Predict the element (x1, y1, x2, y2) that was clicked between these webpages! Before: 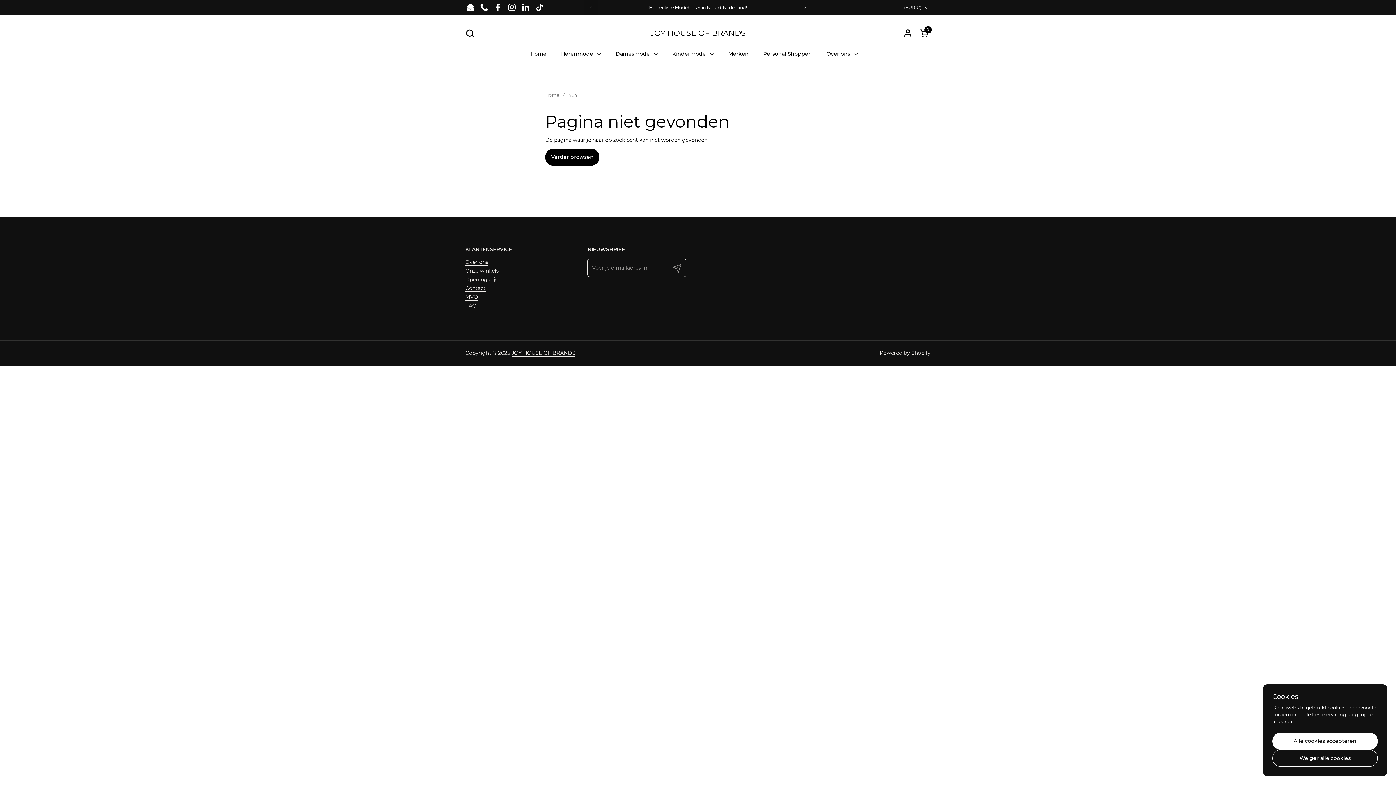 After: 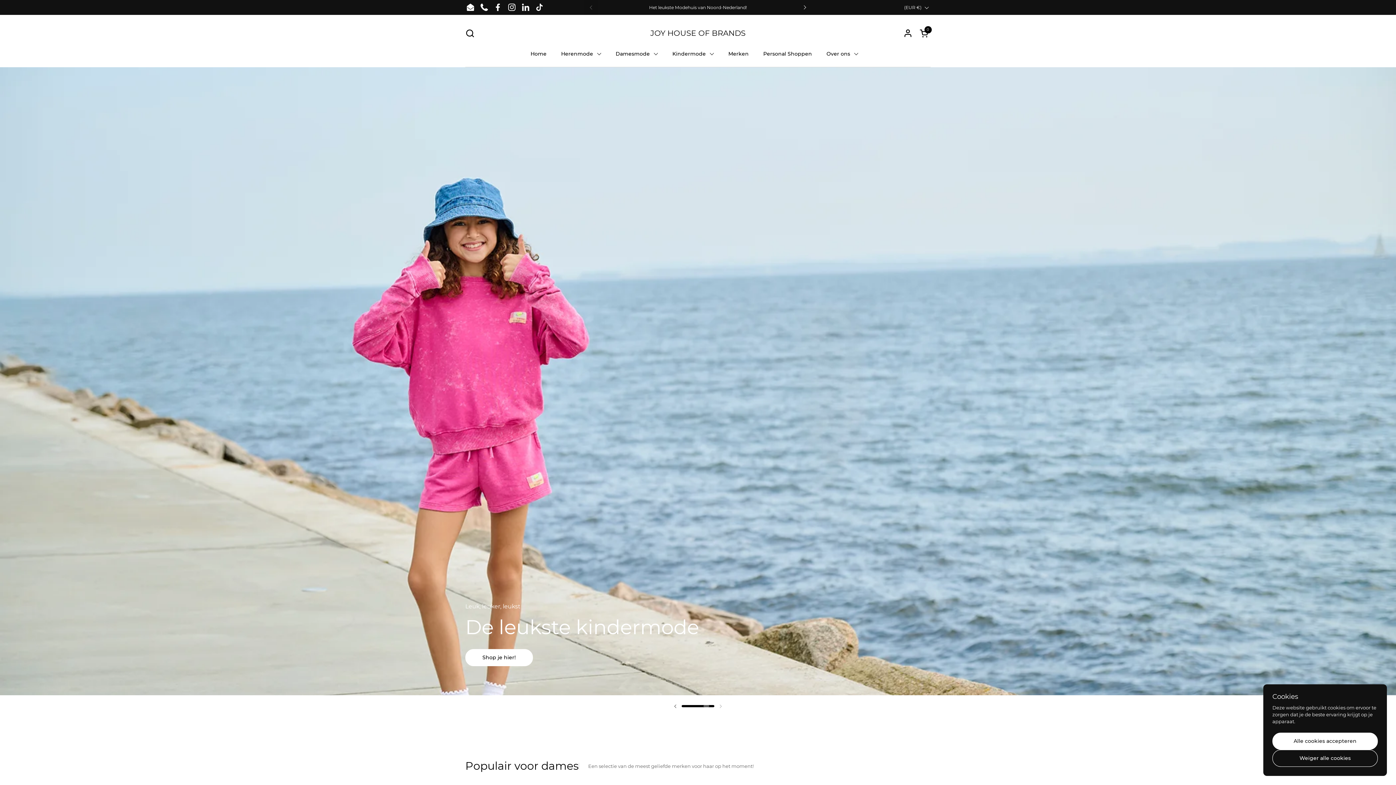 Action: bbox: (511, 349, 575, 356) label: JOY HOUSE OF BRANDS